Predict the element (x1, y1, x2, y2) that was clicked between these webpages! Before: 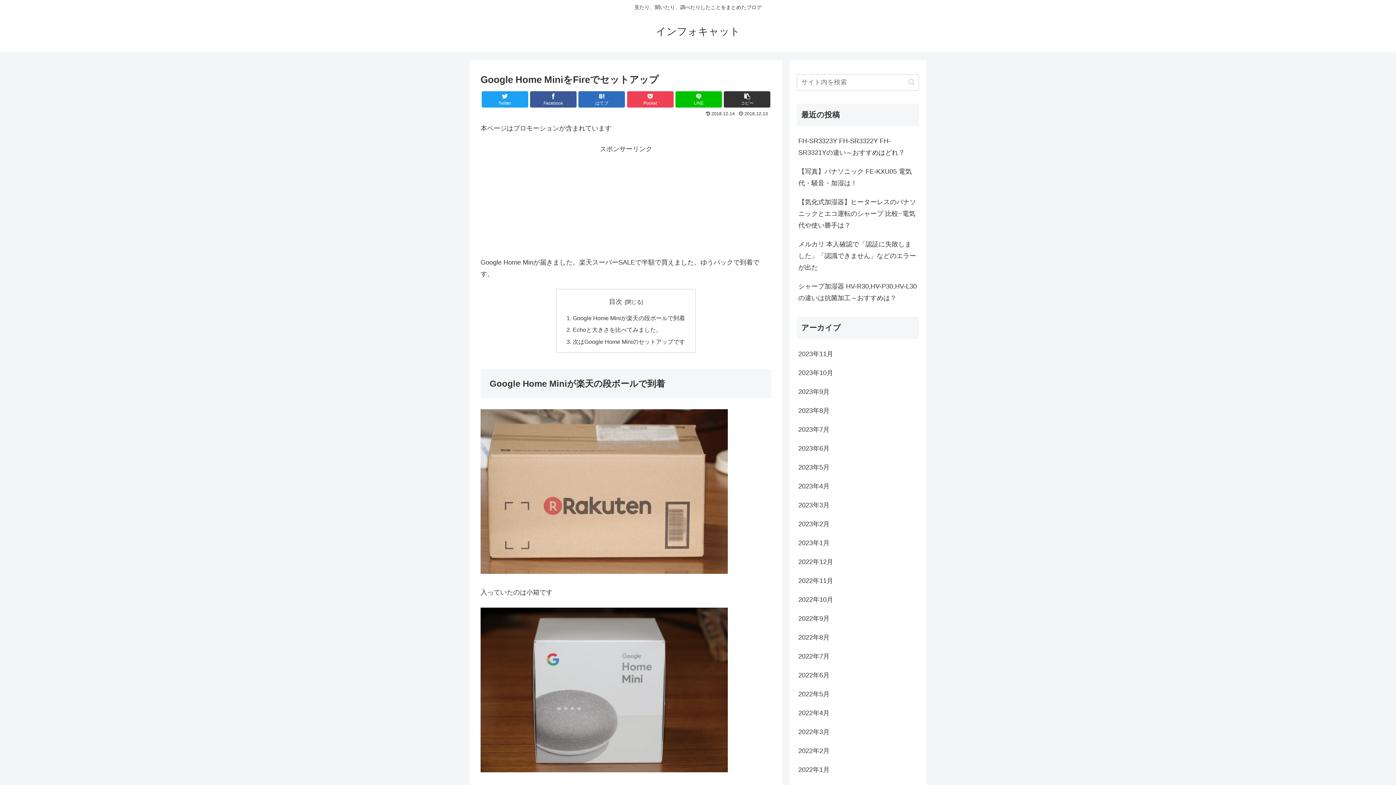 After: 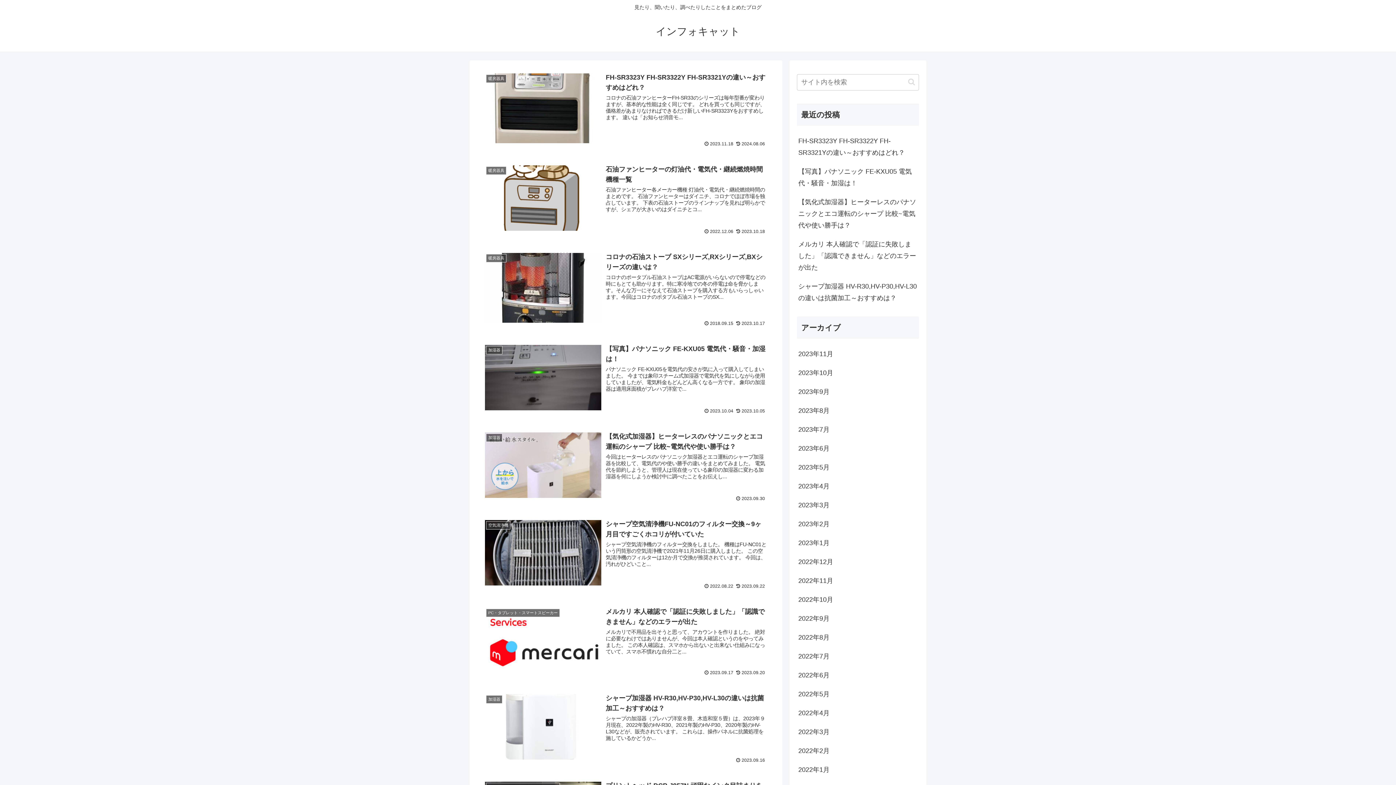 Action: label: インフォキャット bbox: (656, 29, 740, 36)